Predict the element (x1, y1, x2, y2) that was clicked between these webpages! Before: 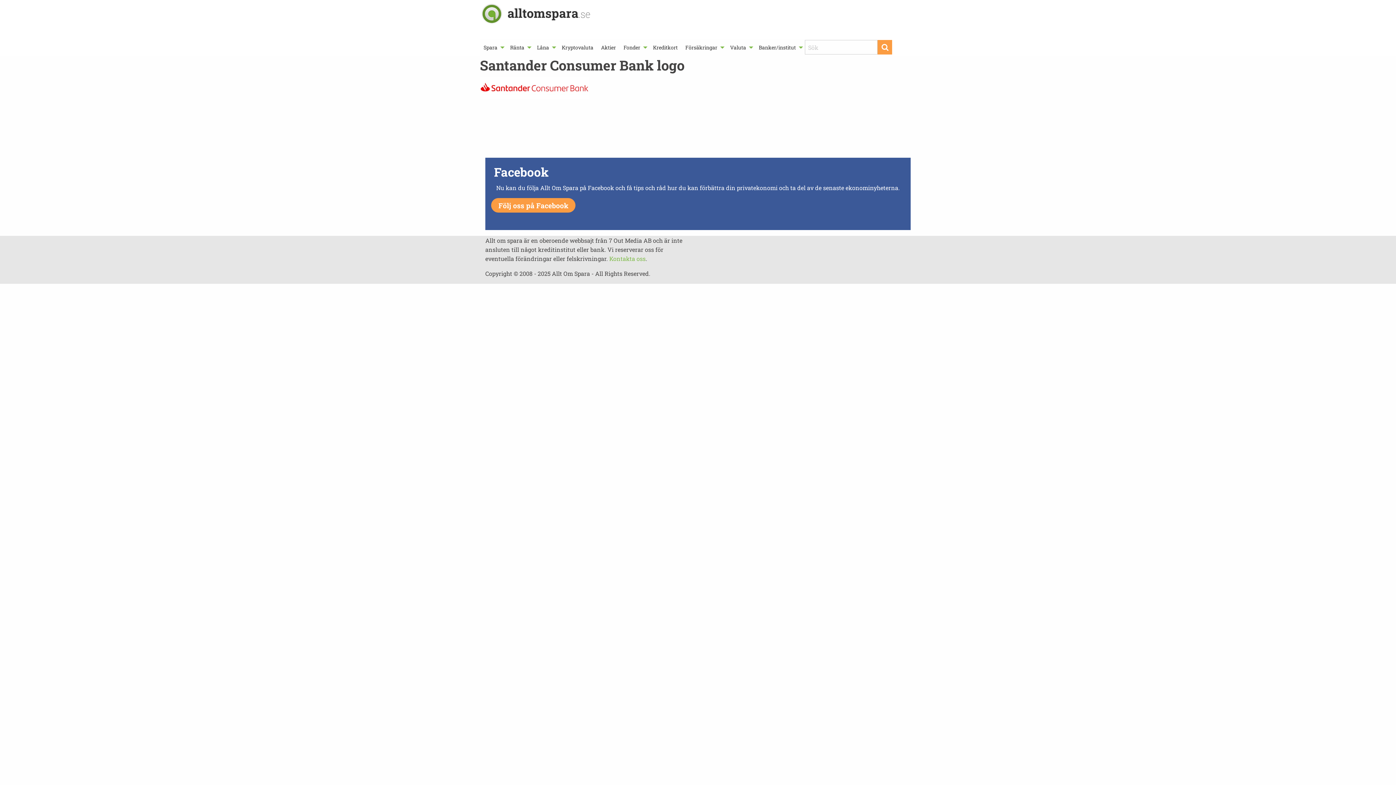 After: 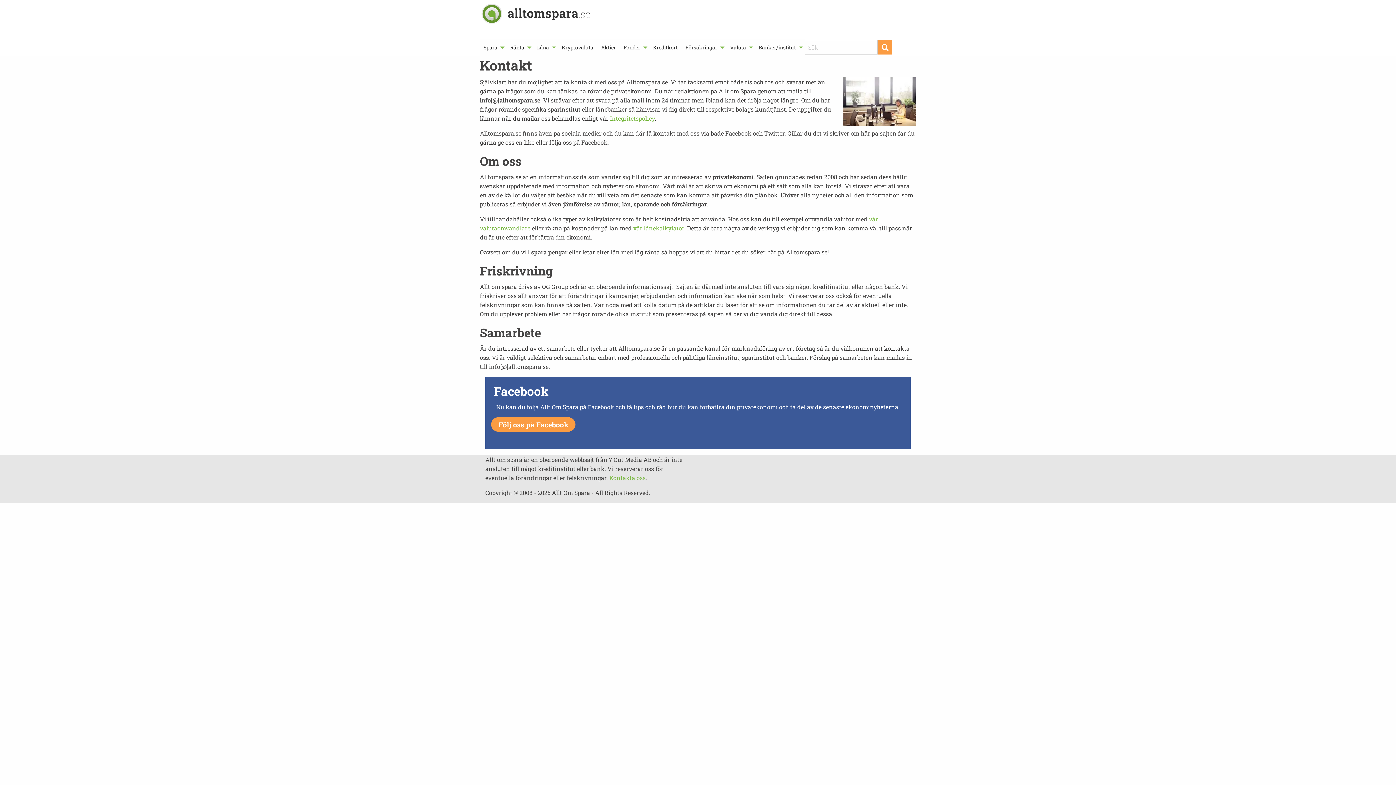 Action: label: Kontakta oss bbox: (609, 254, 645, 262)